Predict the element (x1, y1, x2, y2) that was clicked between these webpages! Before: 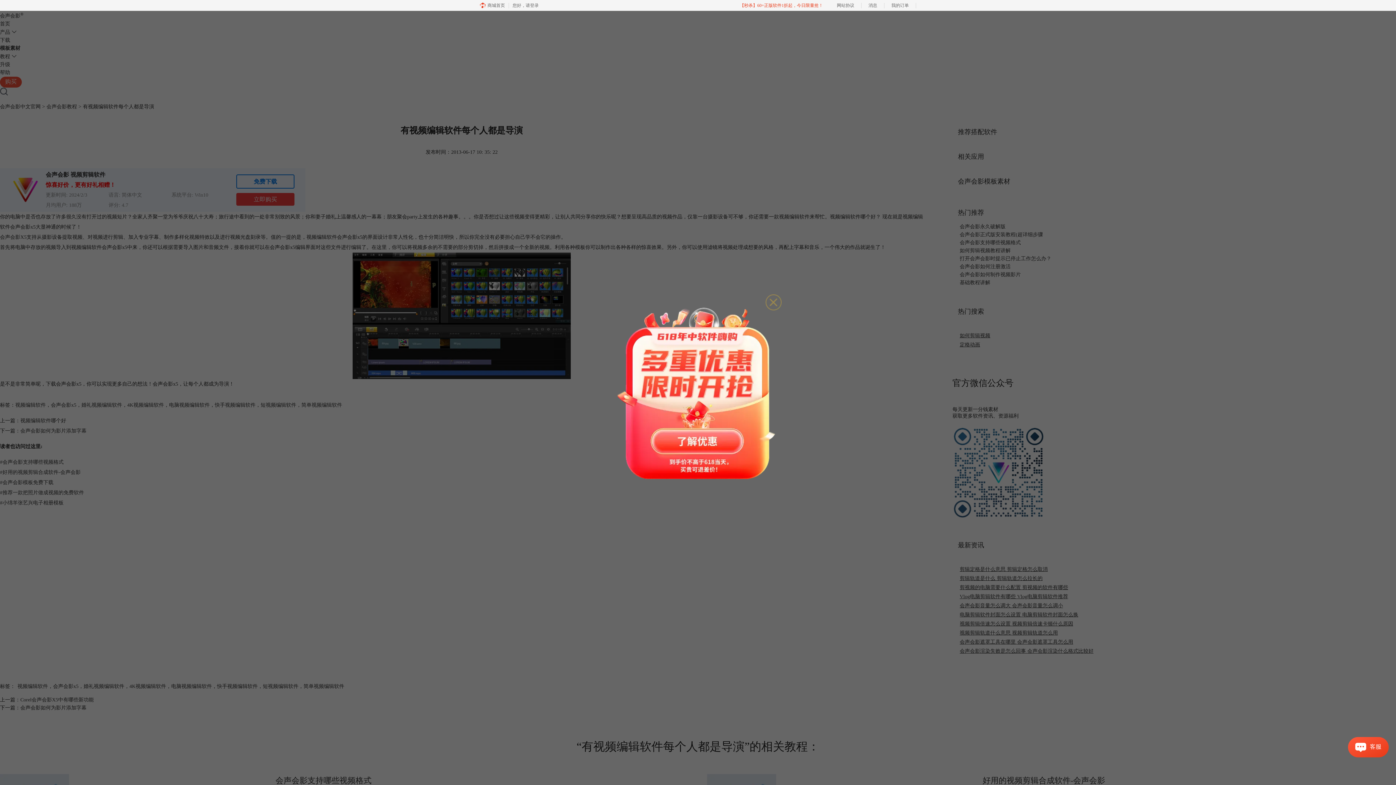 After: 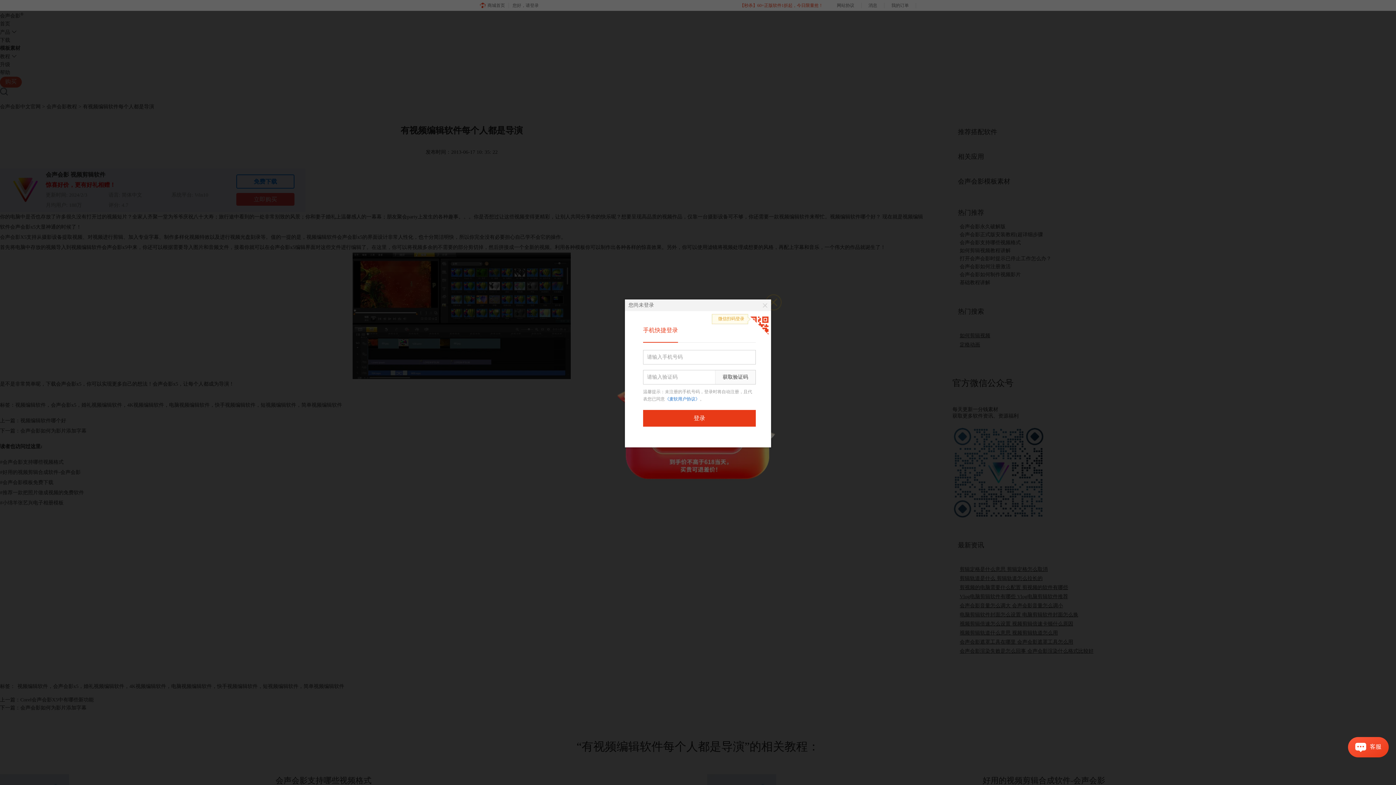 Action: bbox: (512, 0, 544, 10) label: 您好，请登录